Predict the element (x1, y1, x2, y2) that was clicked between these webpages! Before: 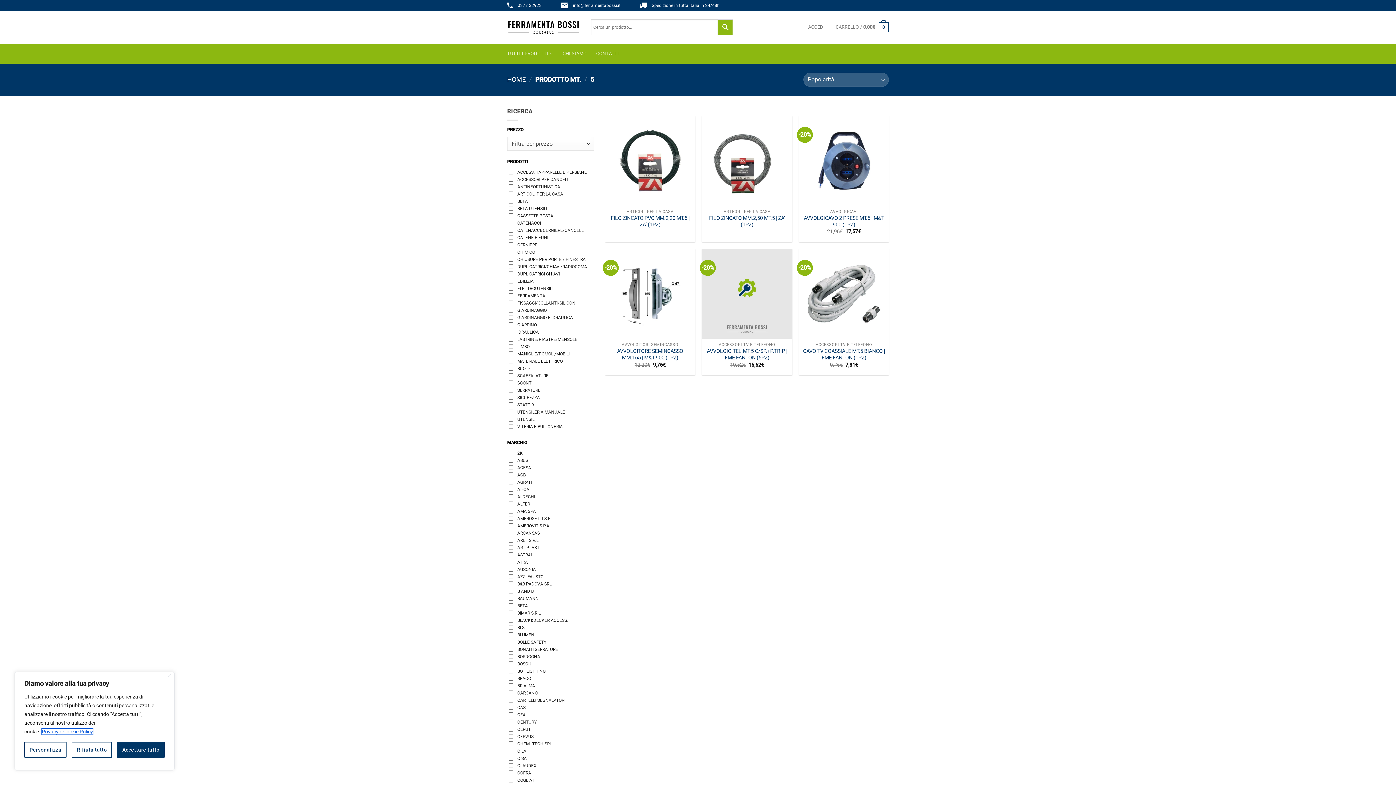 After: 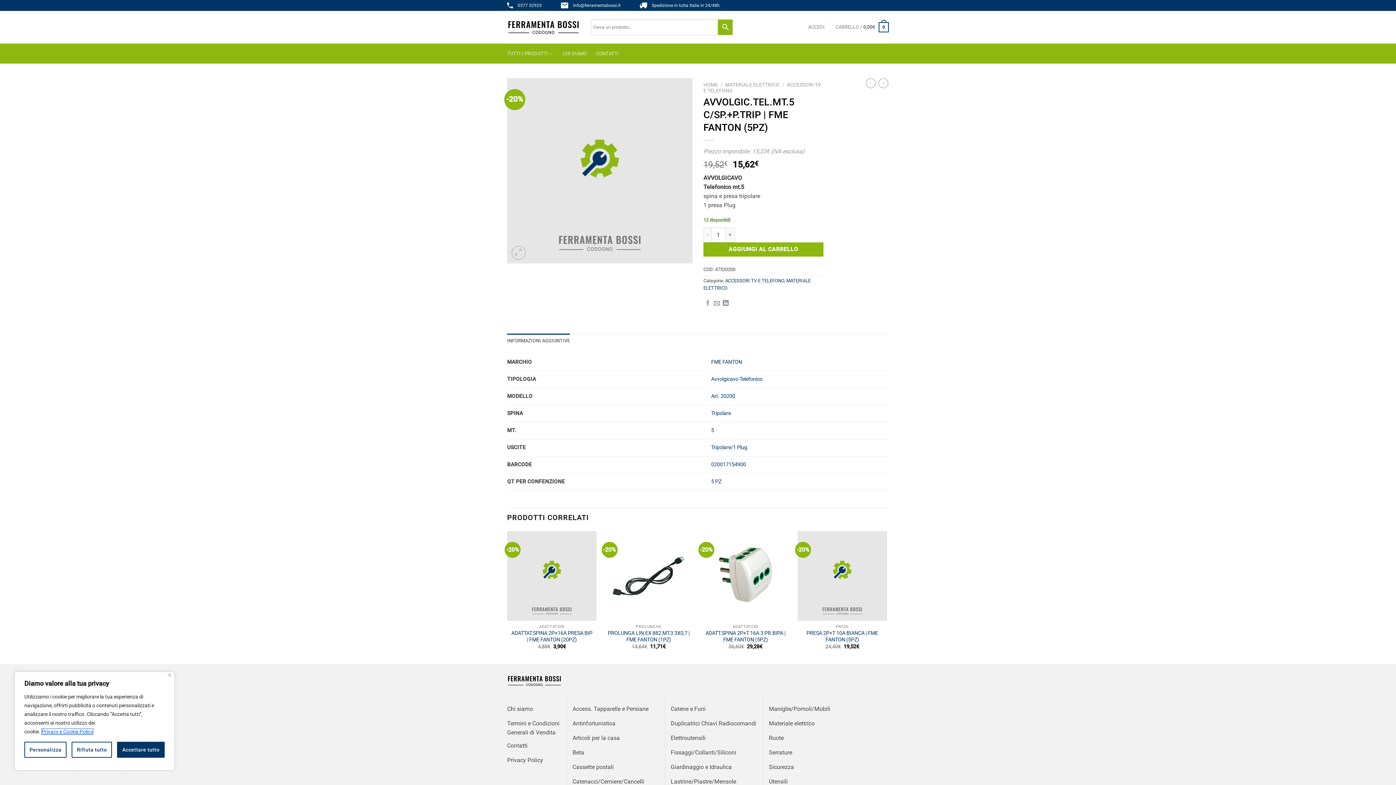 Action: bbox: (705, 348, 788, 361) label: AVVOLGIC.TEL.MT.5 C/SP.+P.TRIP | FME FANTON (5PZ)